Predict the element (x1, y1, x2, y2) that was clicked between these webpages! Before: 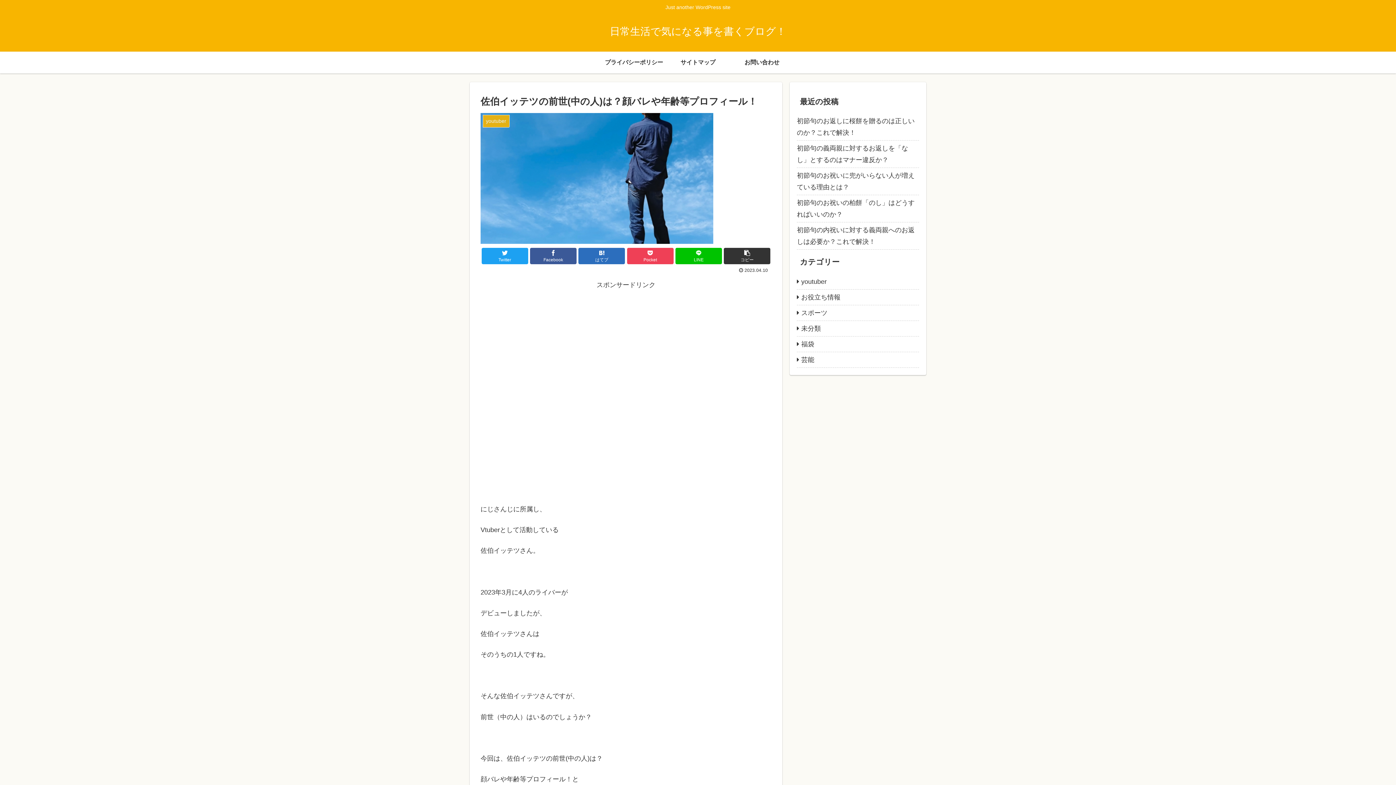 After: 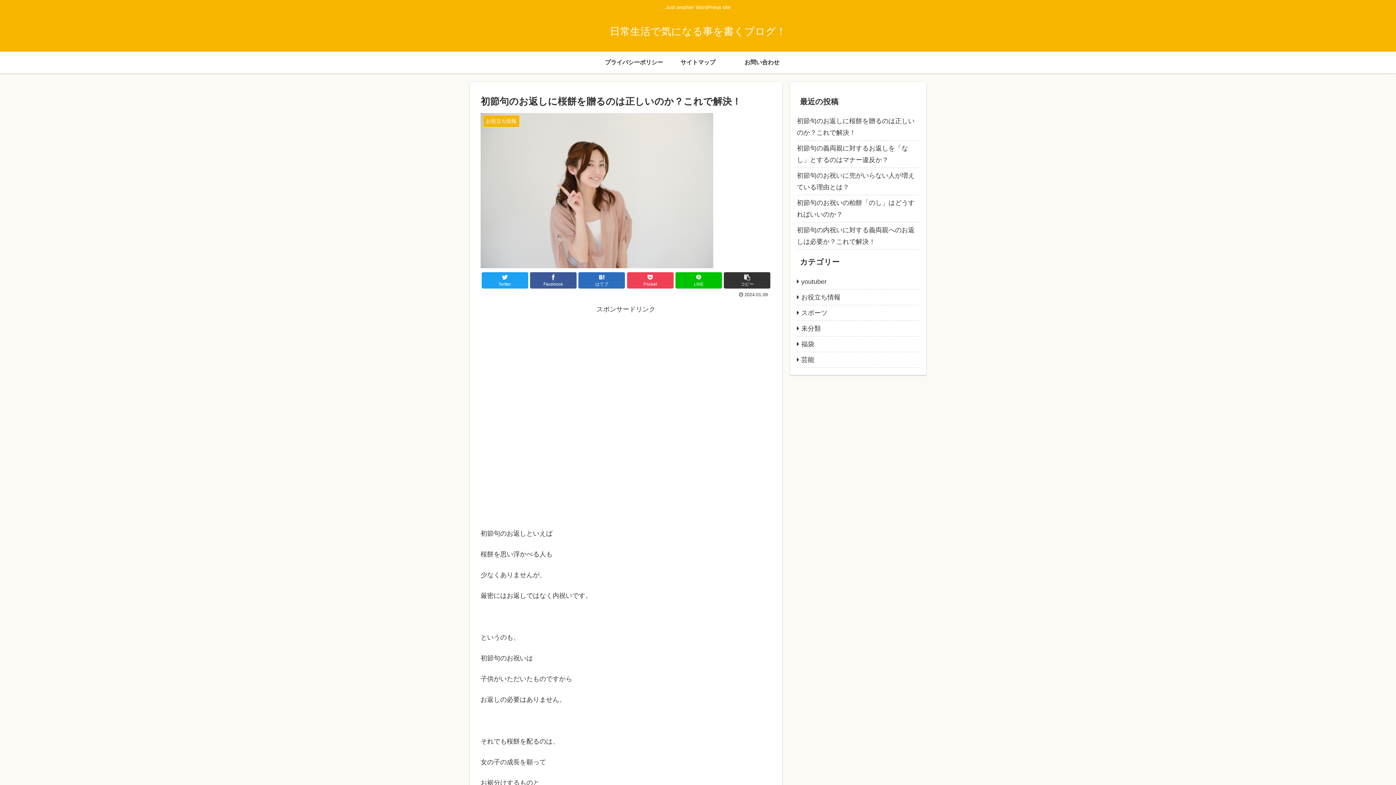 Action: label: 初節句のお返しに桜餅を贈るのは正しいのか？これで解決！ bbox: (797, 113, 919, 140)